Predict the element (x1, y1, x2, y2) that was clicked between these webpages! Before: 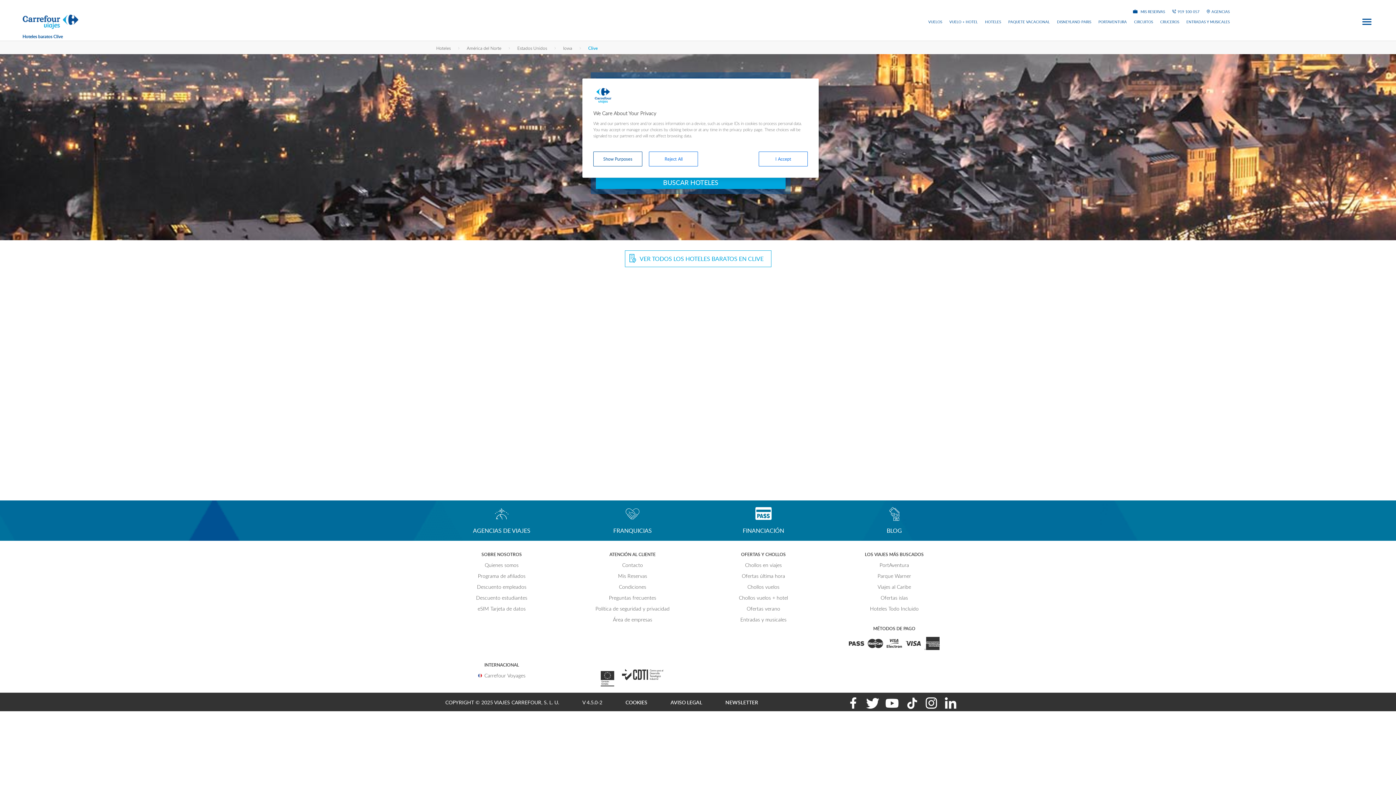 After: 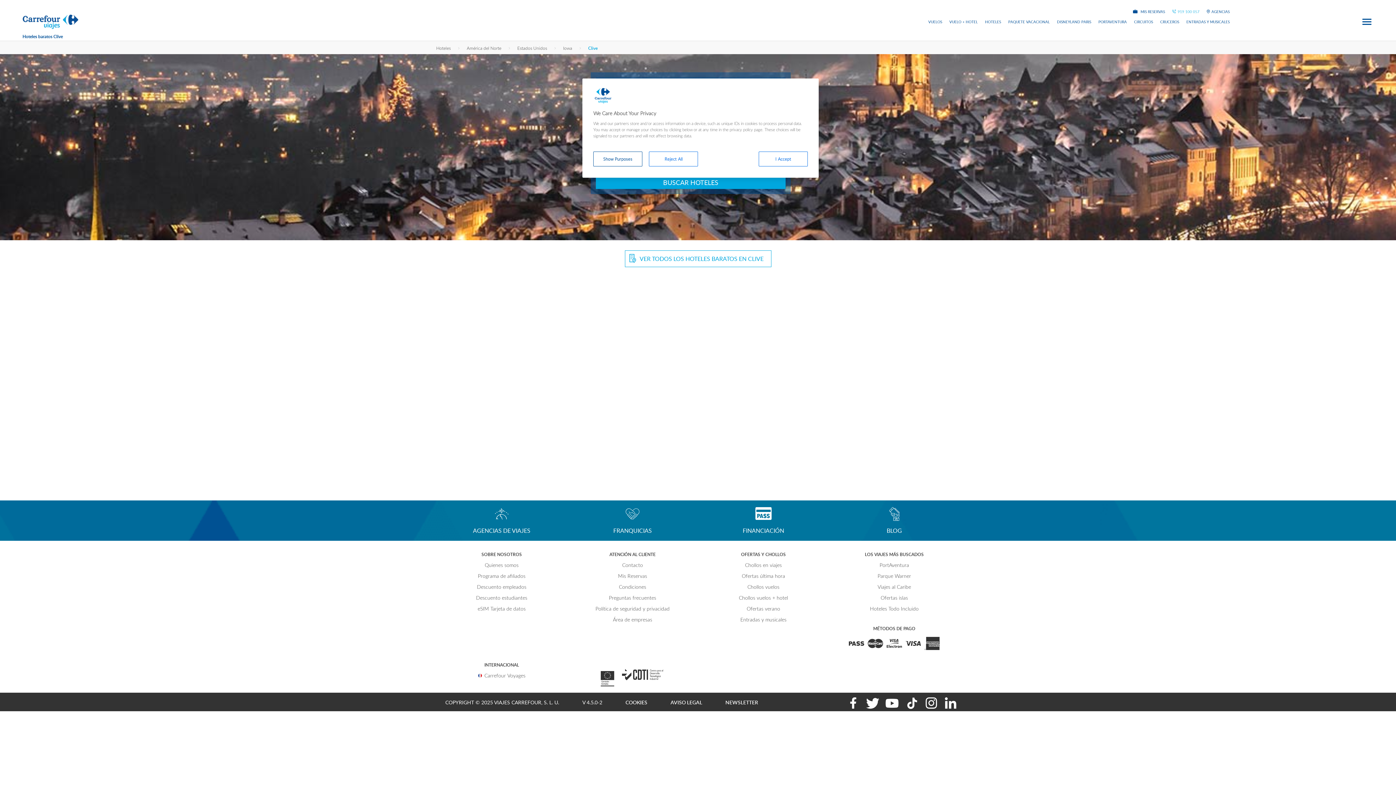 Action: bbox: (1172, 9, 1199, 14) label: 919 100 057